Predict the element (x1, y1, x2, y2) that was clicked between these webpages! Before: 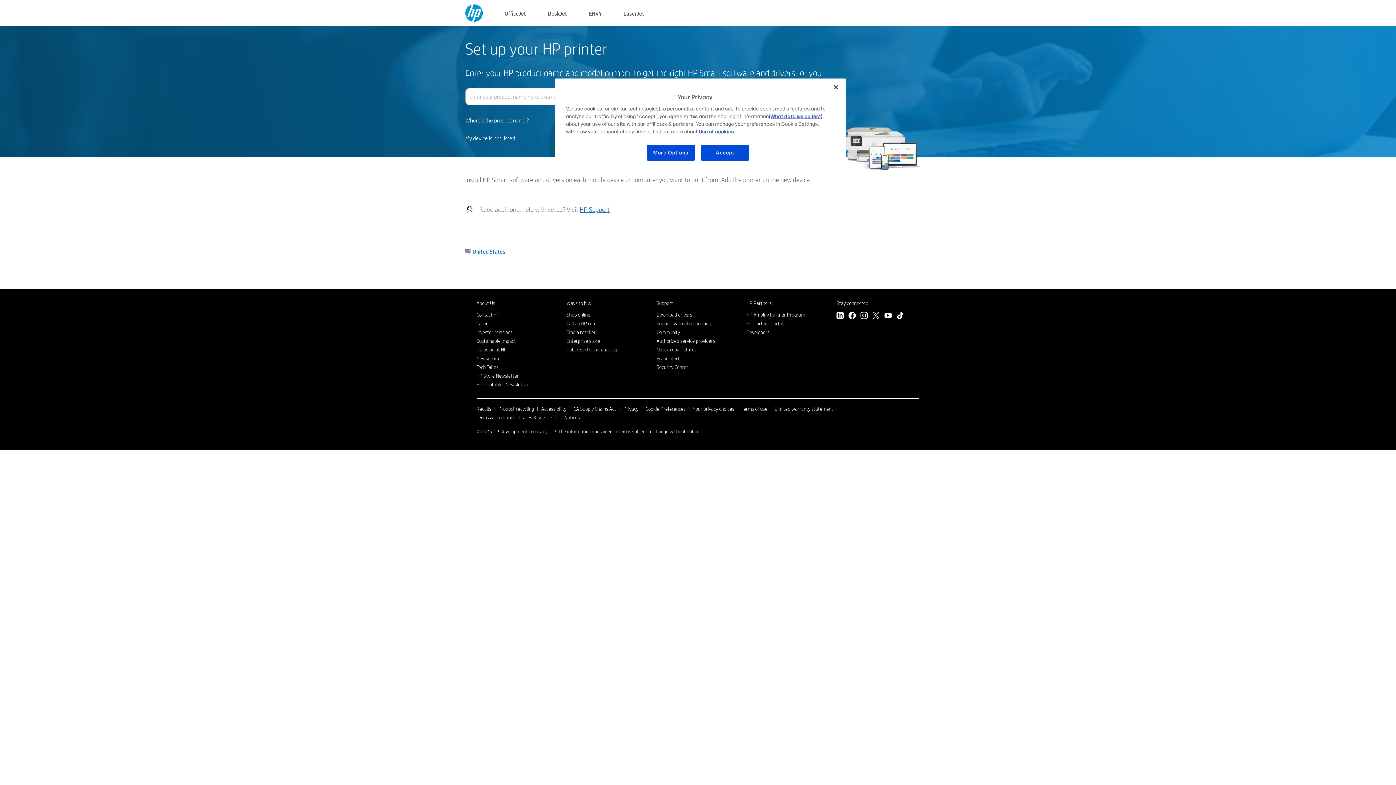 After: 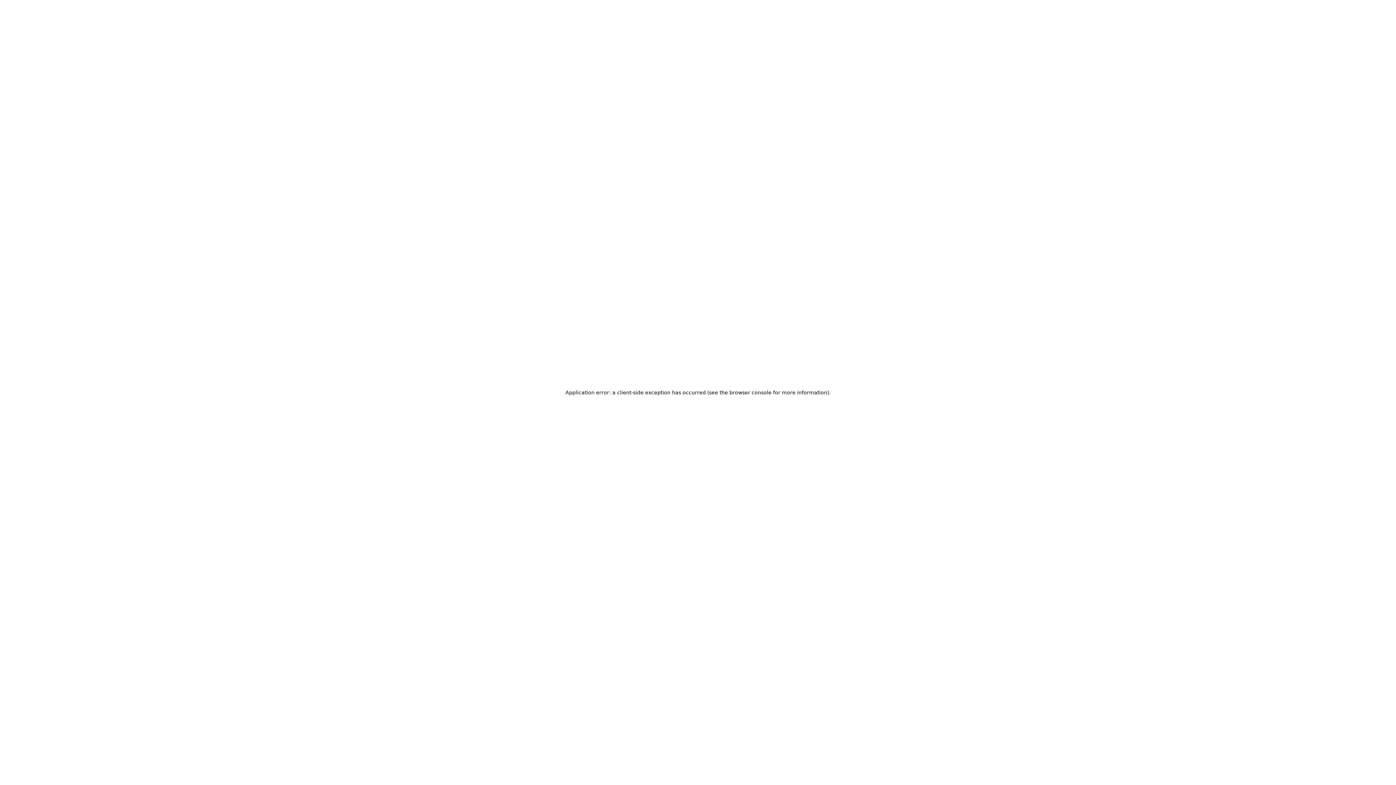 Action: bbox: (476, 381, 528, 388) label: HP Printables Newsletter